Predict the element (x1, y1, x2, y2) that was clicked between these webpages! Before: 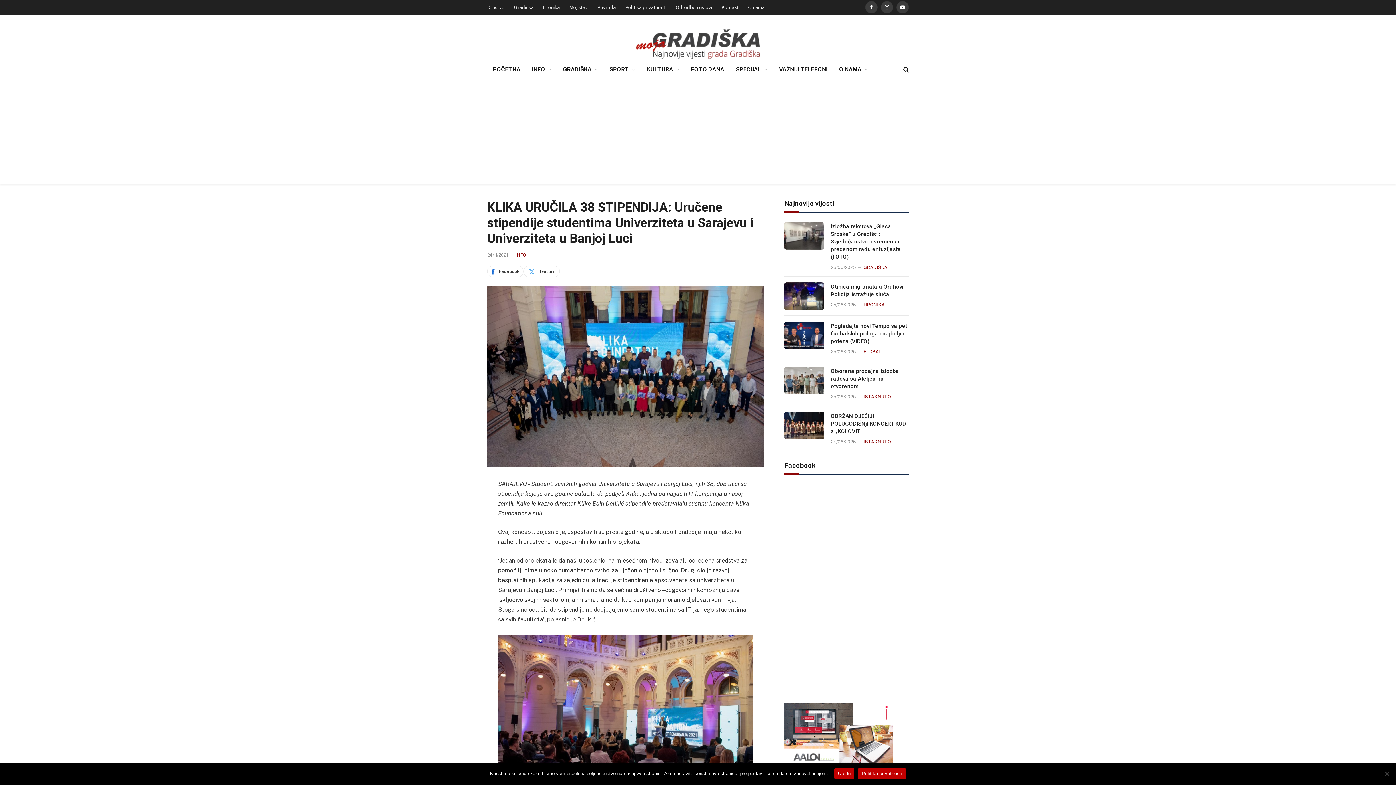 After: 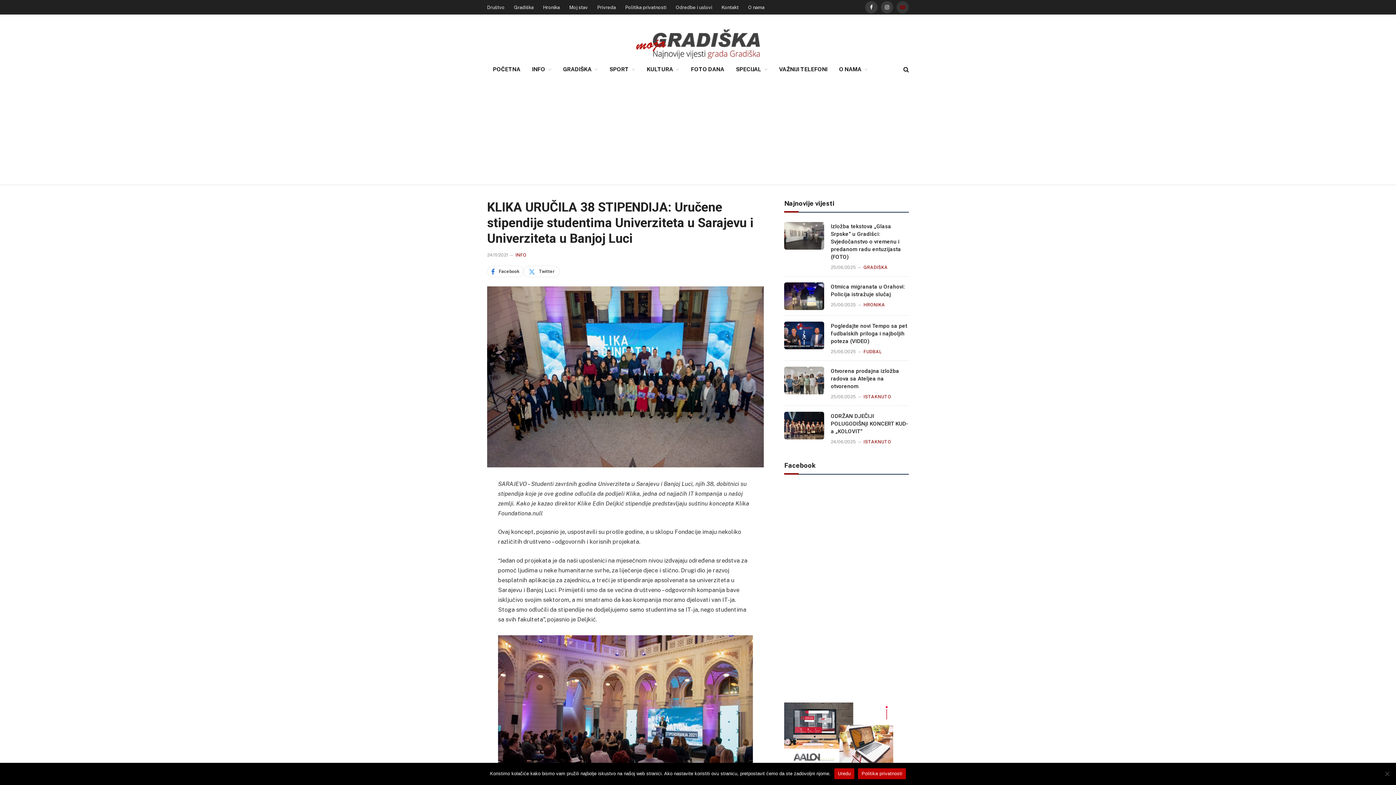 Action: bbox: (896, 1, 909, 13) label: YouTube